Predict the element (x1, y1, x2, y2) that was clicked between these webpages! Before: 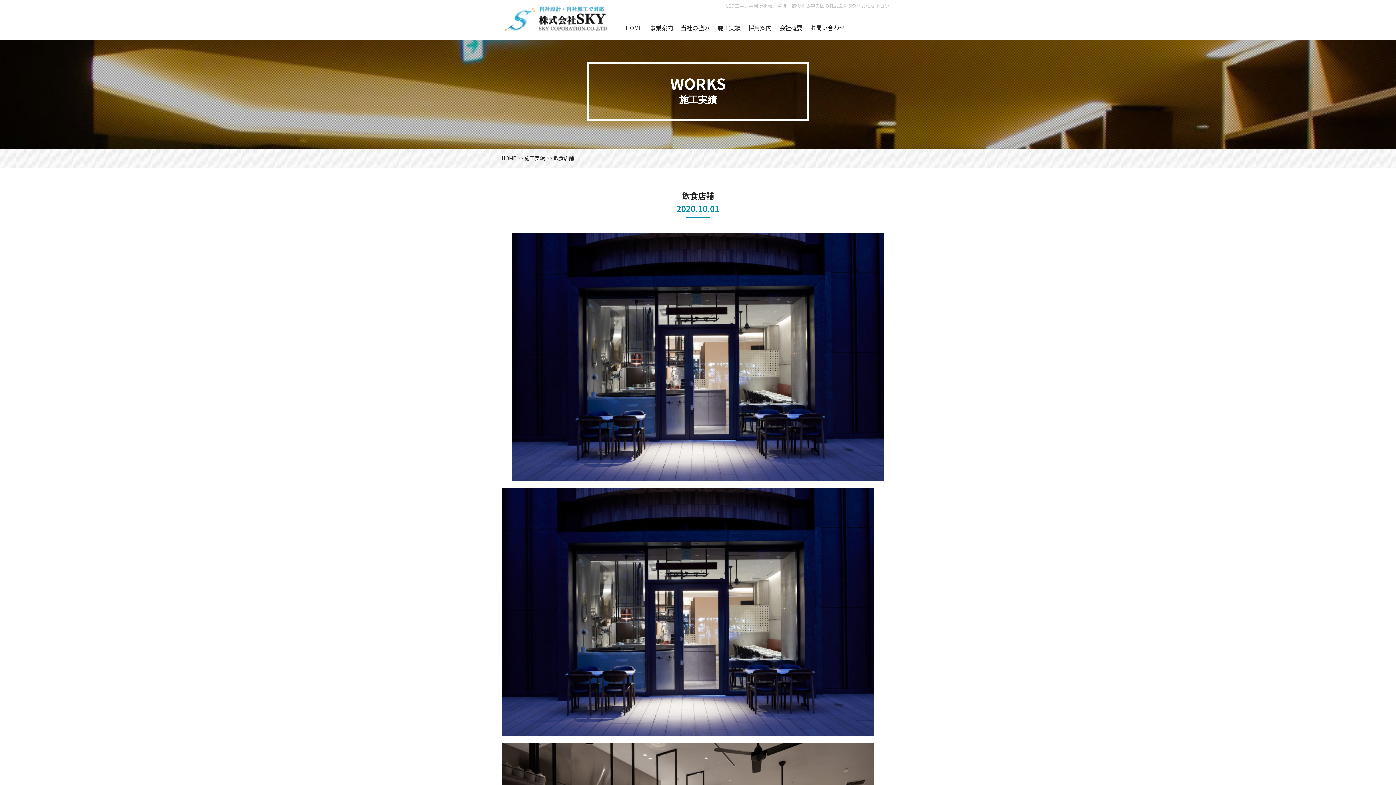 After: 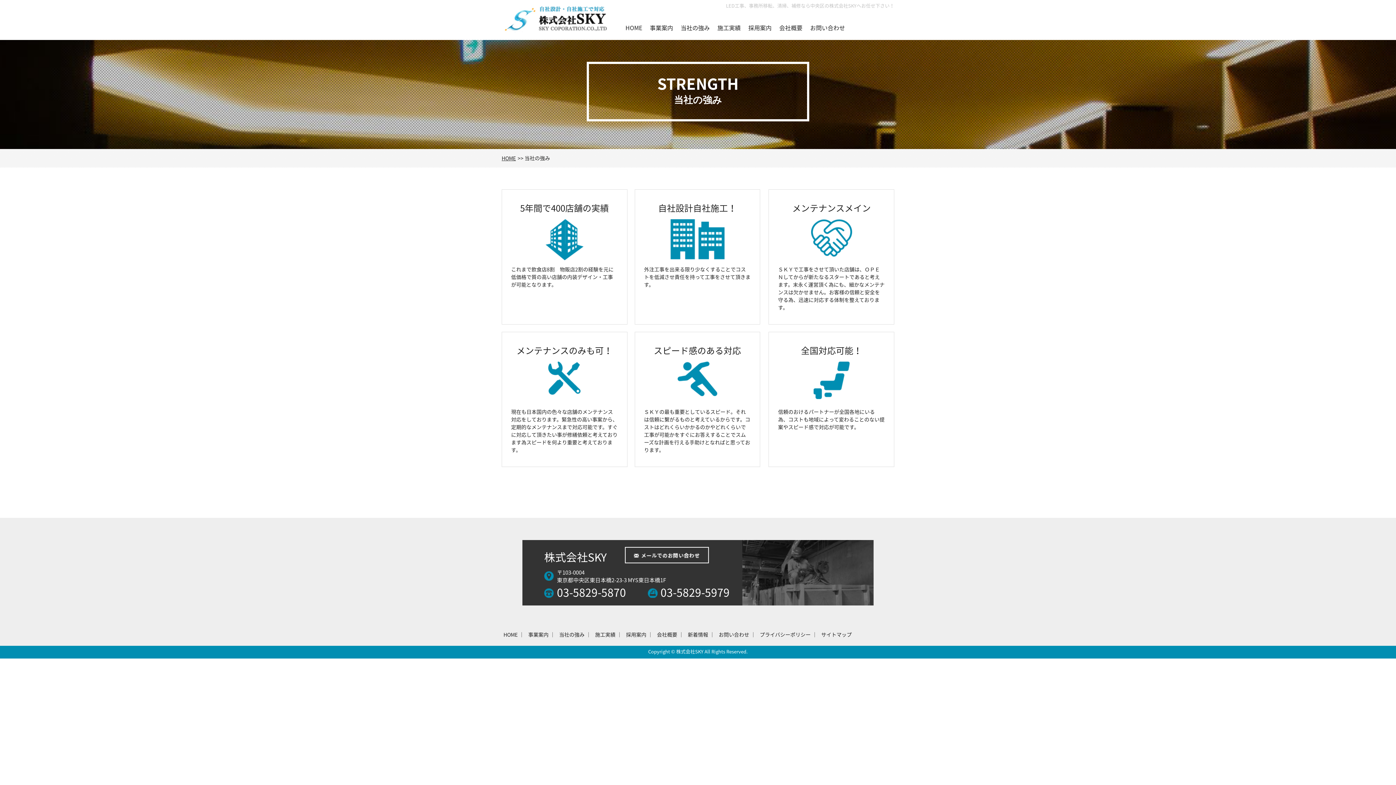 Action: bbox: (677, 24, 713, 36) label: 当社の強み